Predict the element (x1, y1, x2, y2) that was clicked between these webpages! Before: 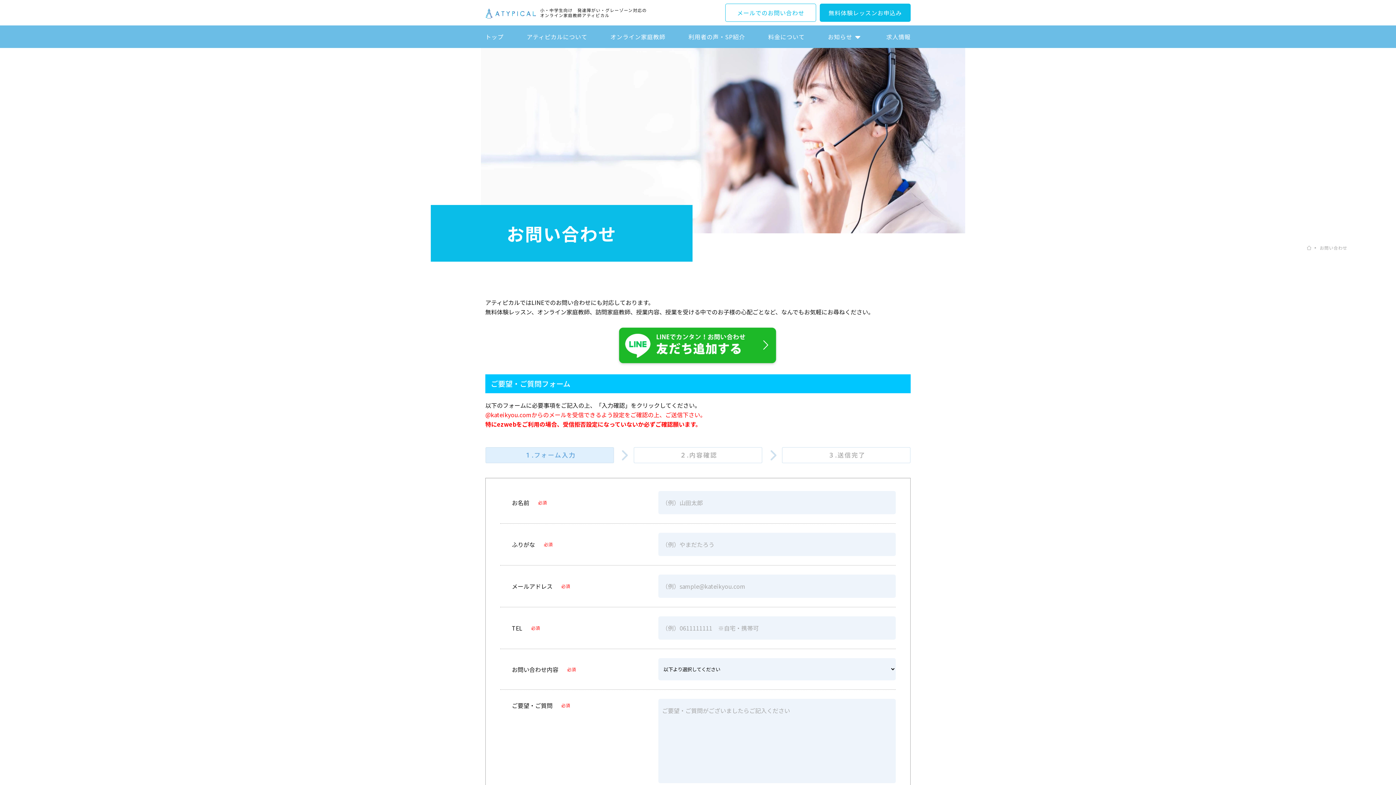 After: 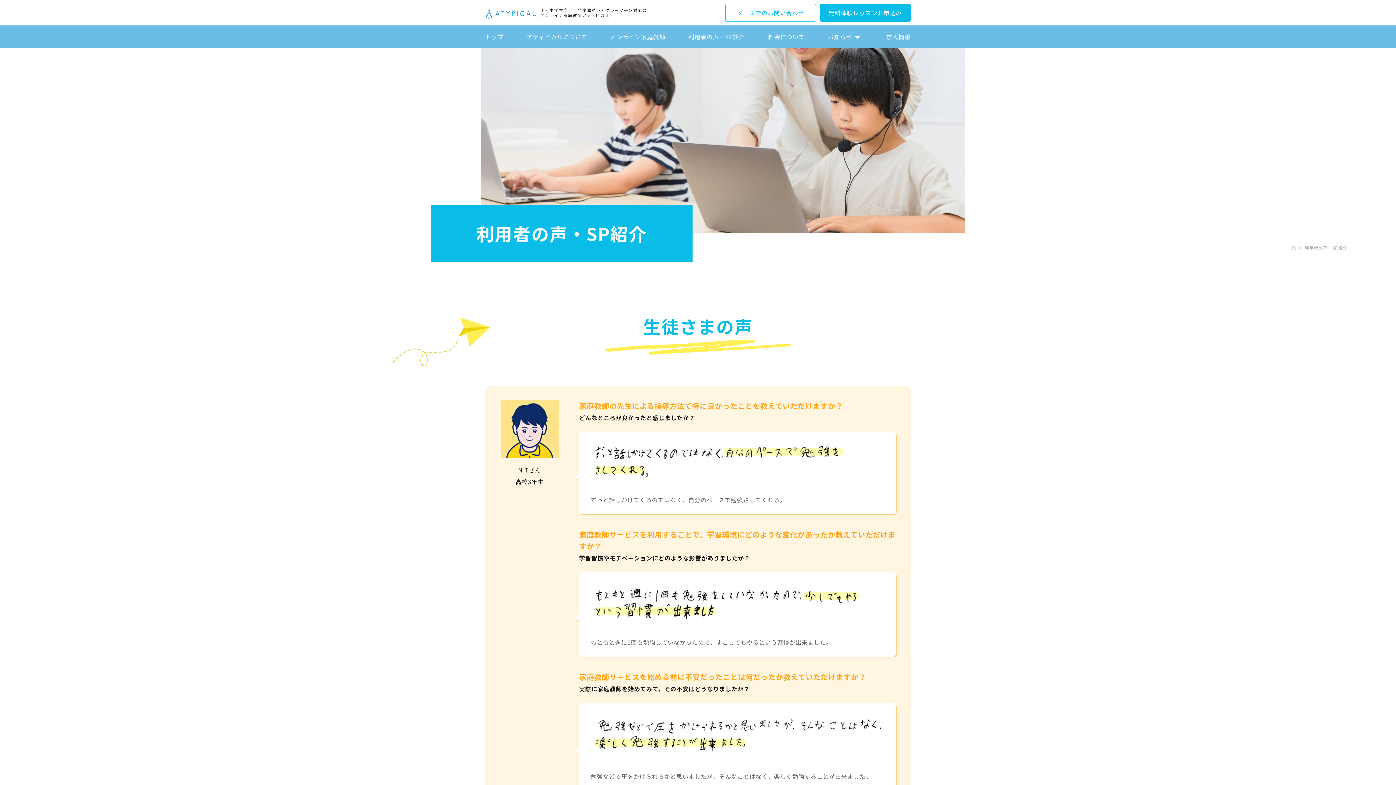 Action: bbox: (688, 25, 745, 48) label: 利用者の声・SP紹介